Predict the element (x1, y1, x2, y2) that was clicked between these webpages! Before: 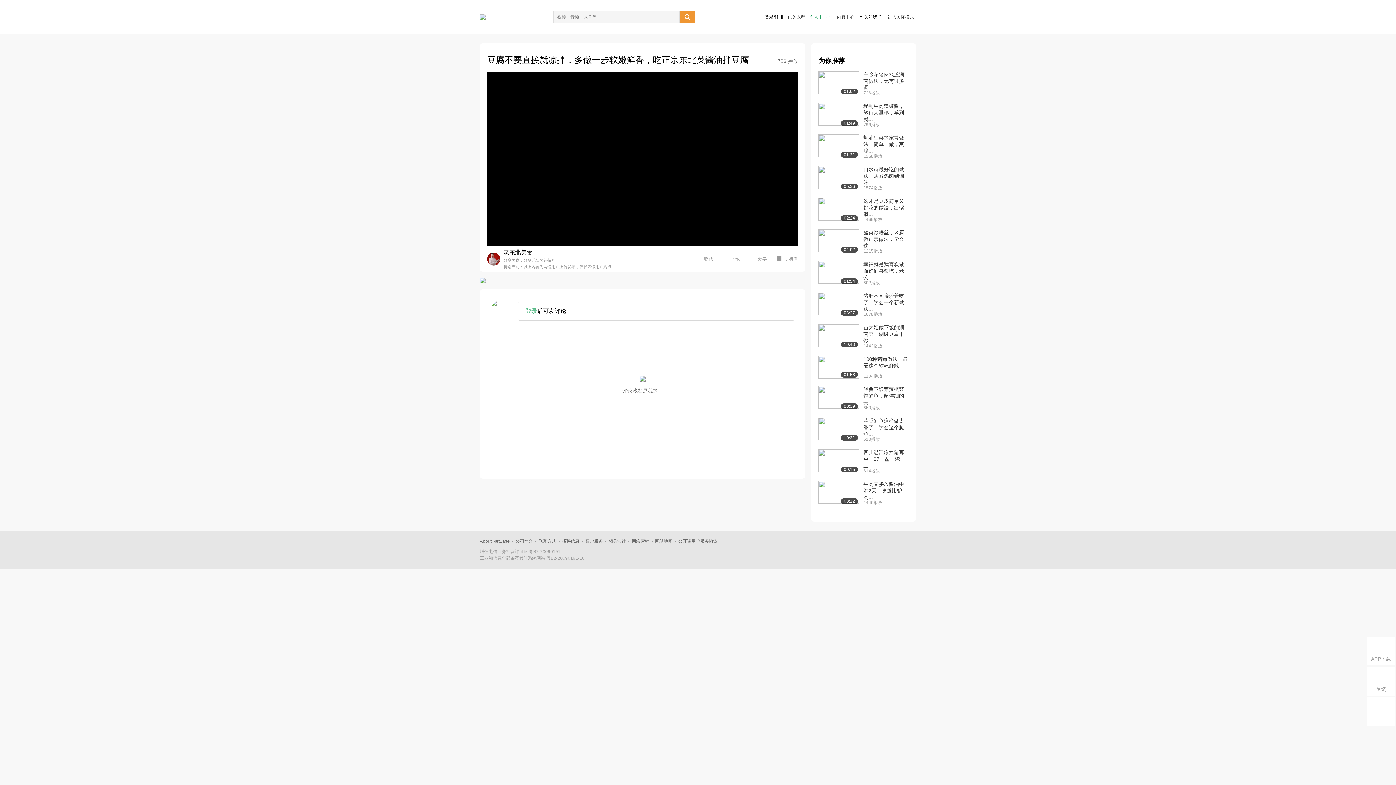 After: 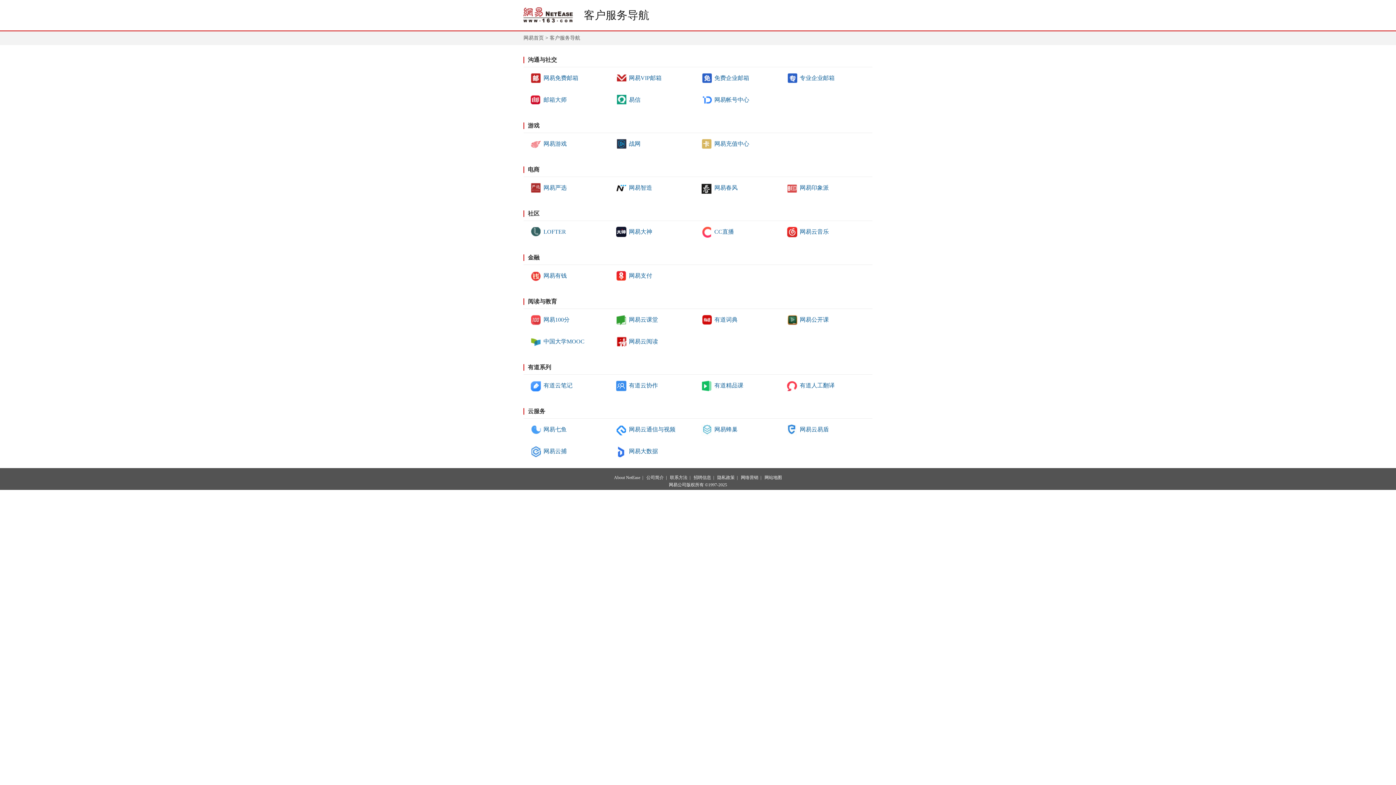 Action: label: 客户服务 bbox: (585, 538, 602, 544)